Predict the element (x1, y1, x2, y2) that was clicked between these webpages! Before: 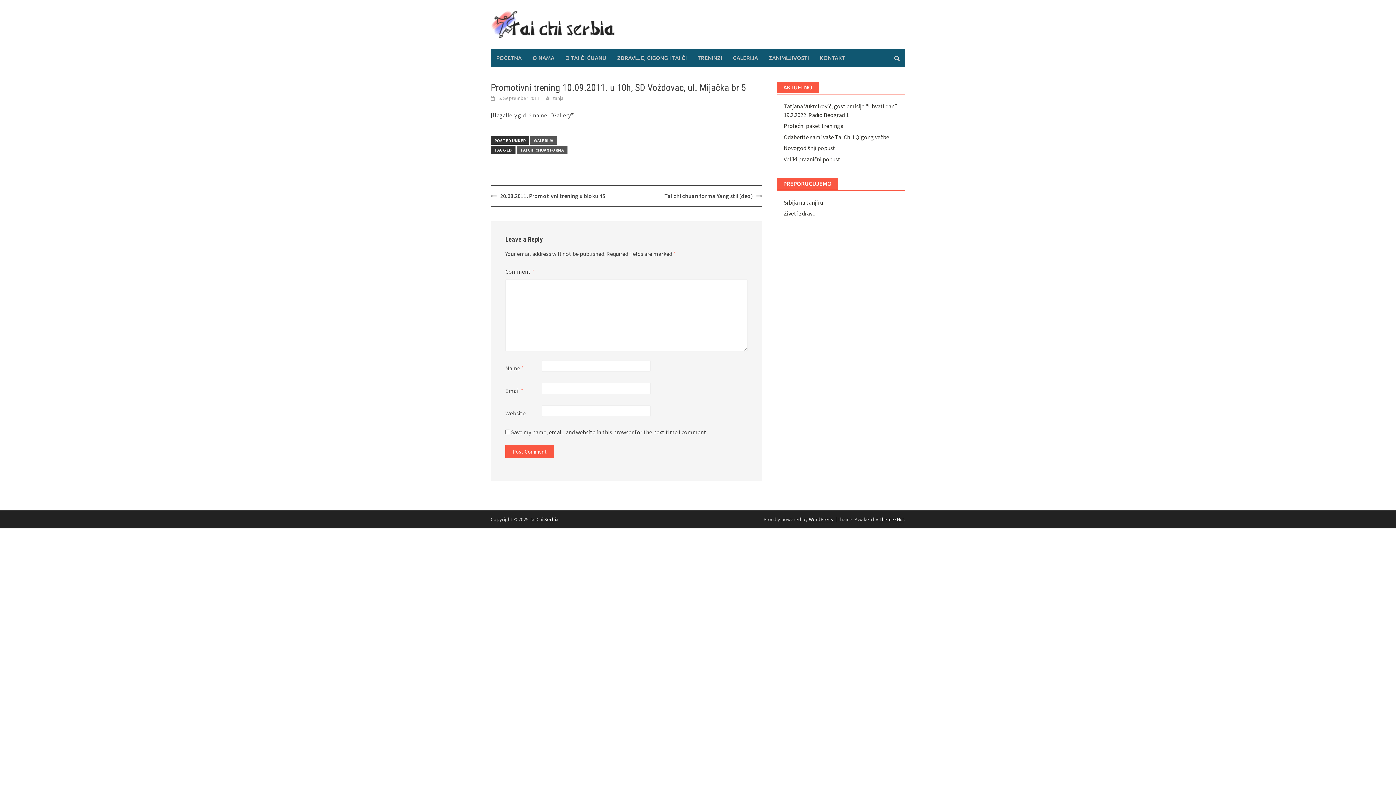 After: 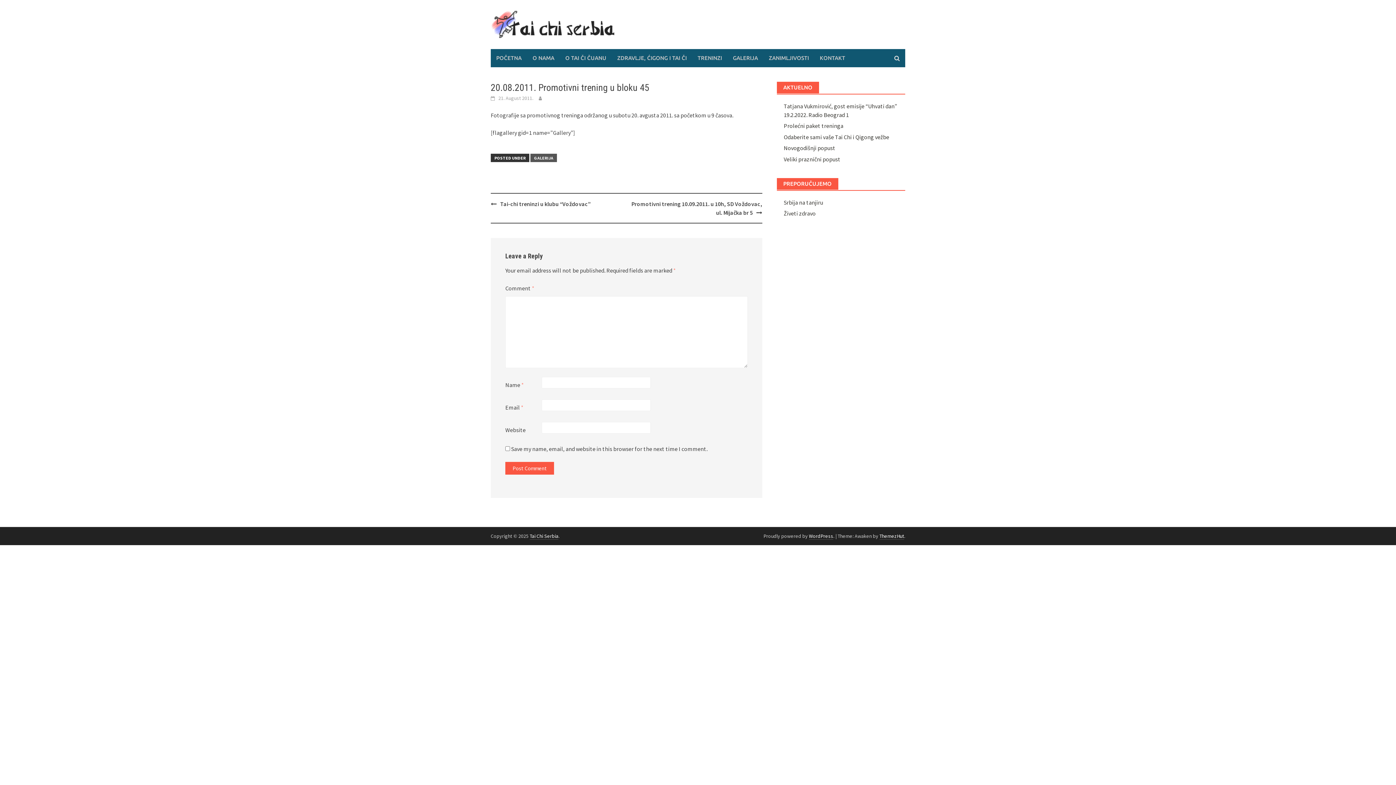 Action: label: 20.08.2011. Promotivni trening u bloku 45 bbox: (500, 192, 605, 199)